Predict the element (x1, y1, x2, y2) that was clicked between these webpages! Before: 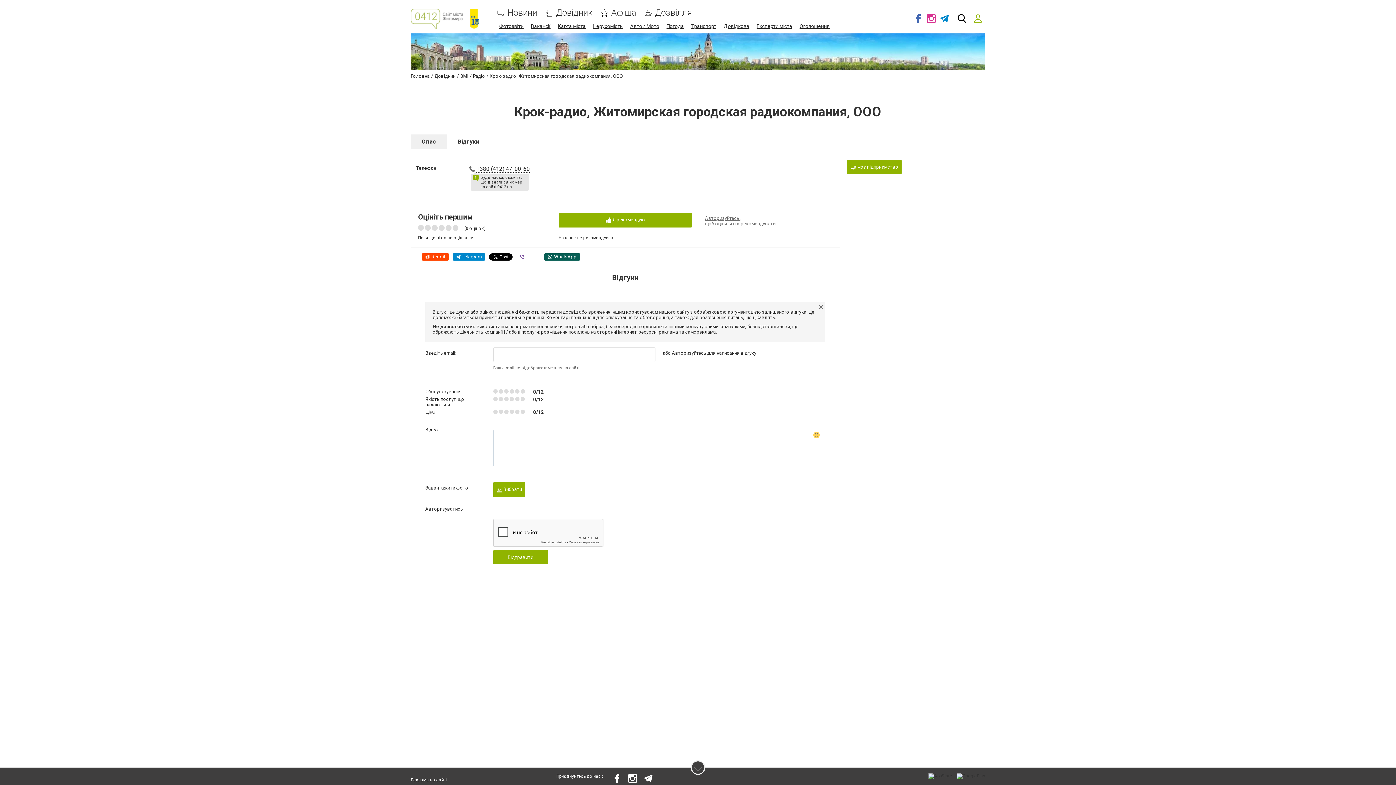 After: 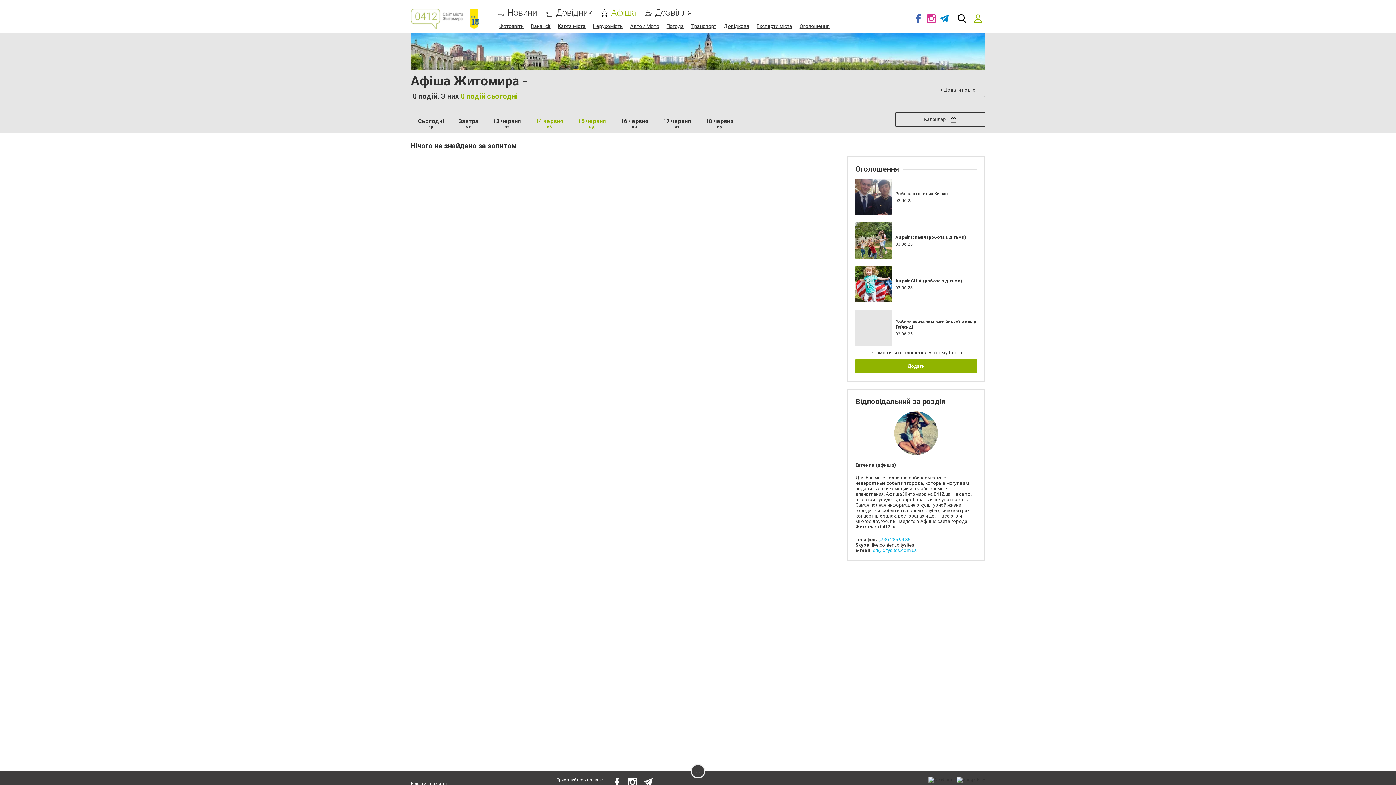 Action: bbox: (611, 8, 636, 17) label: Афіша